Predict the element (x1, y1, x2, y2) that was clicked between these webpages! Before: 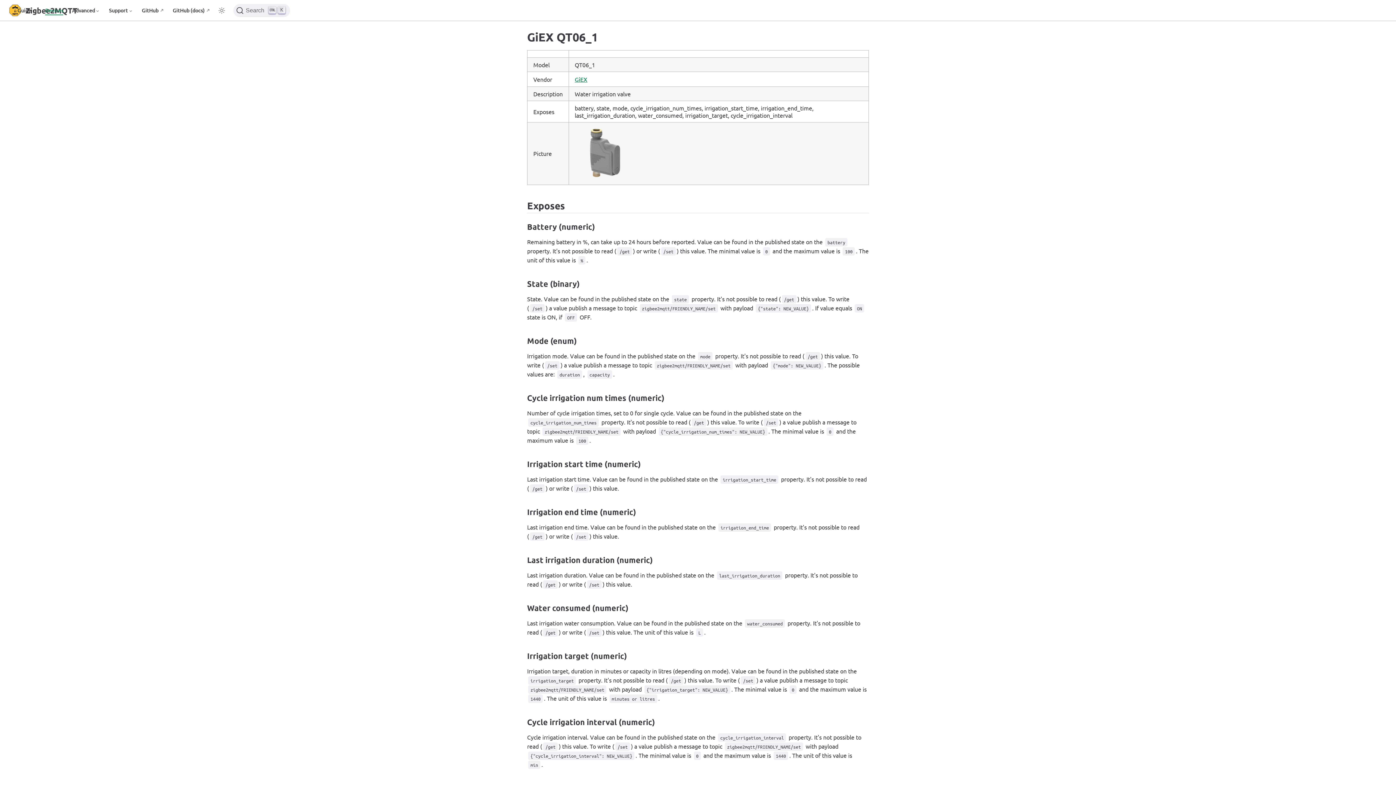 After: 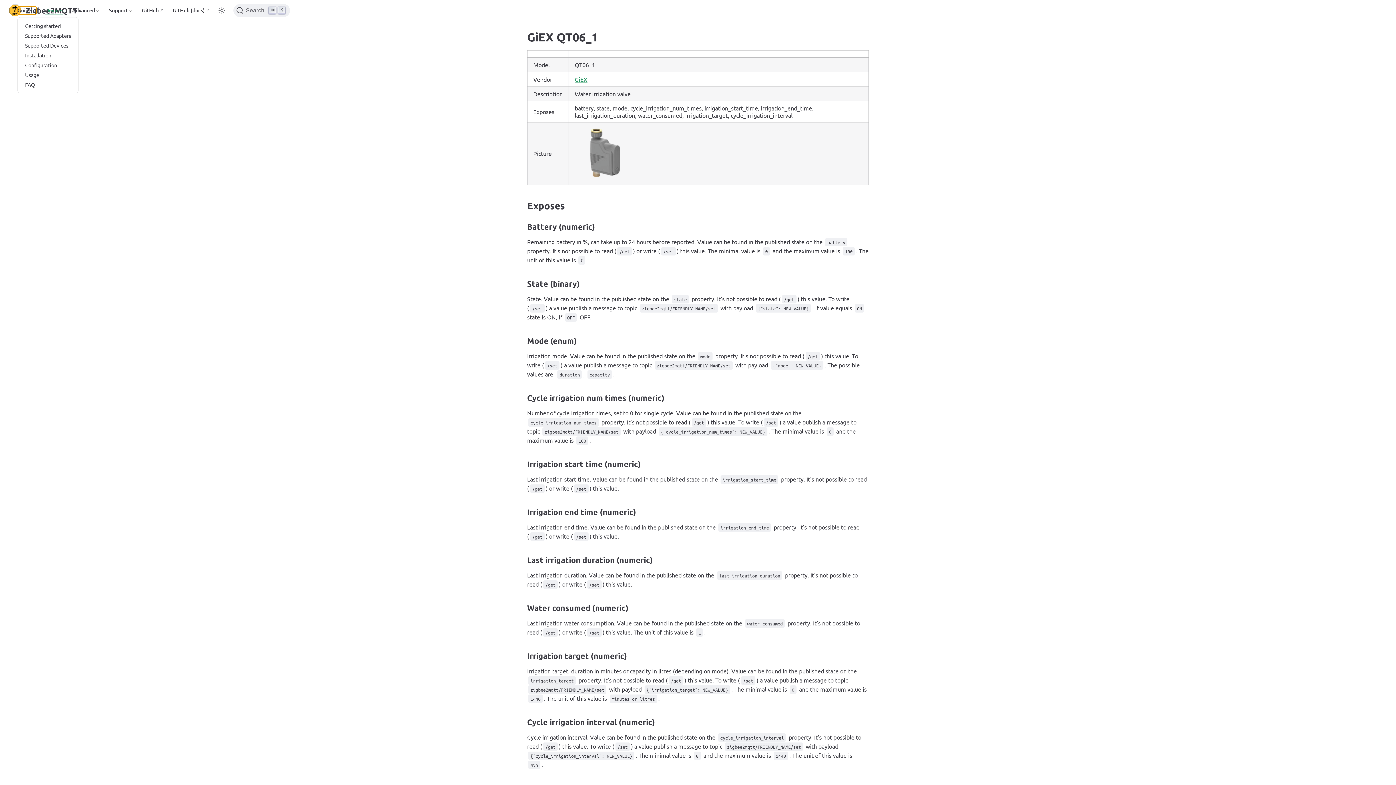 Action: label: Guide bbox: (17, 6, 36, 14)